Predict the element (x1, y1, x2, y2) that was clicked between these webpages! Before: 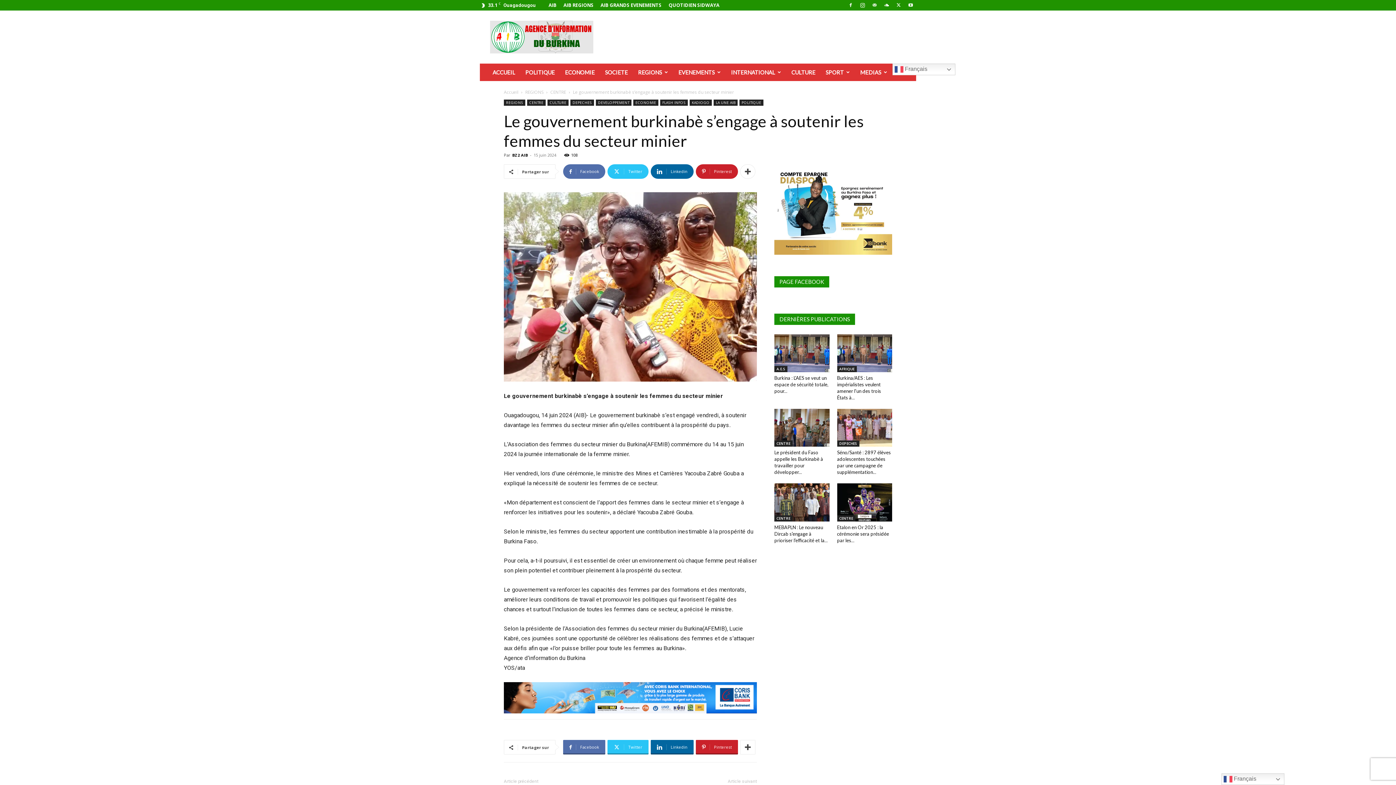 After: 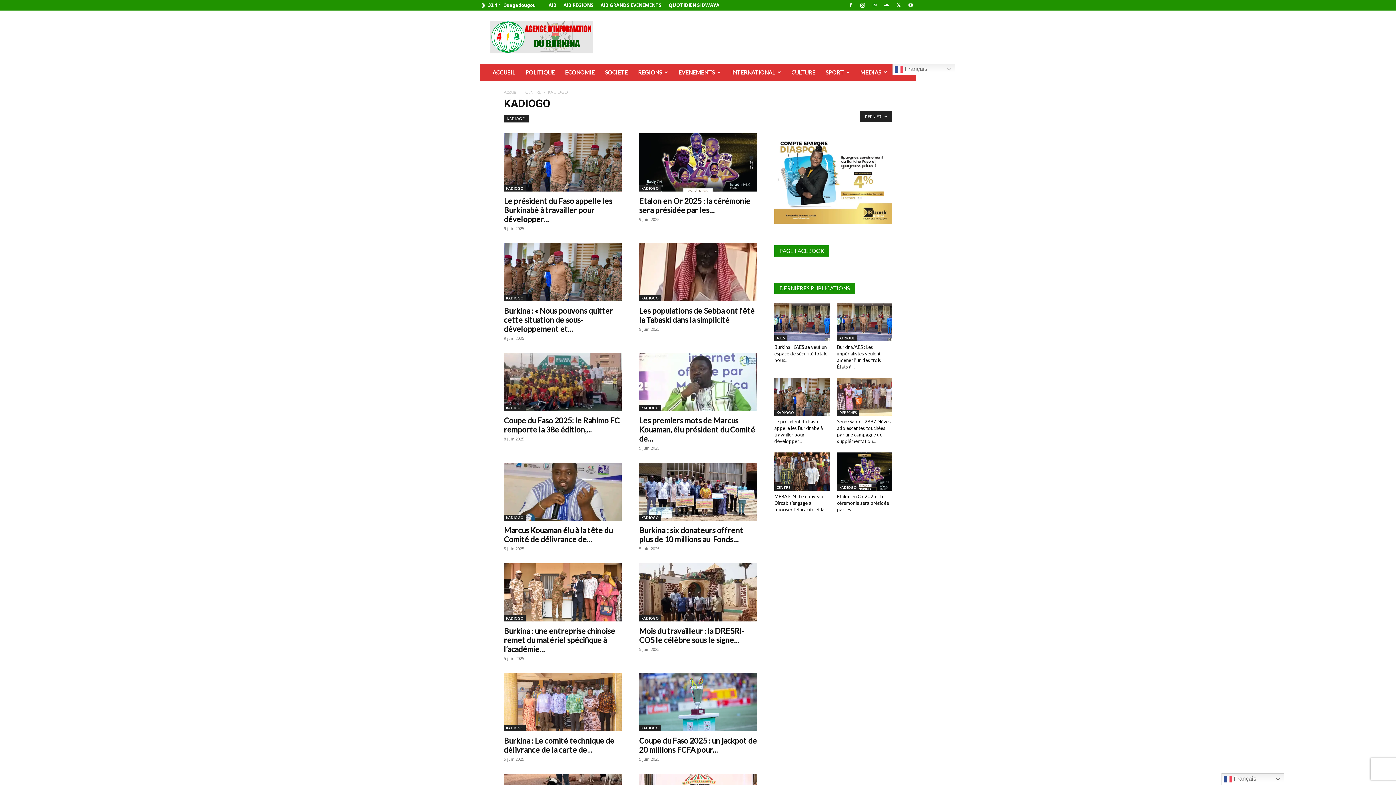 Action: label: KADIOGO bbox: (689, 99, 712, 105)